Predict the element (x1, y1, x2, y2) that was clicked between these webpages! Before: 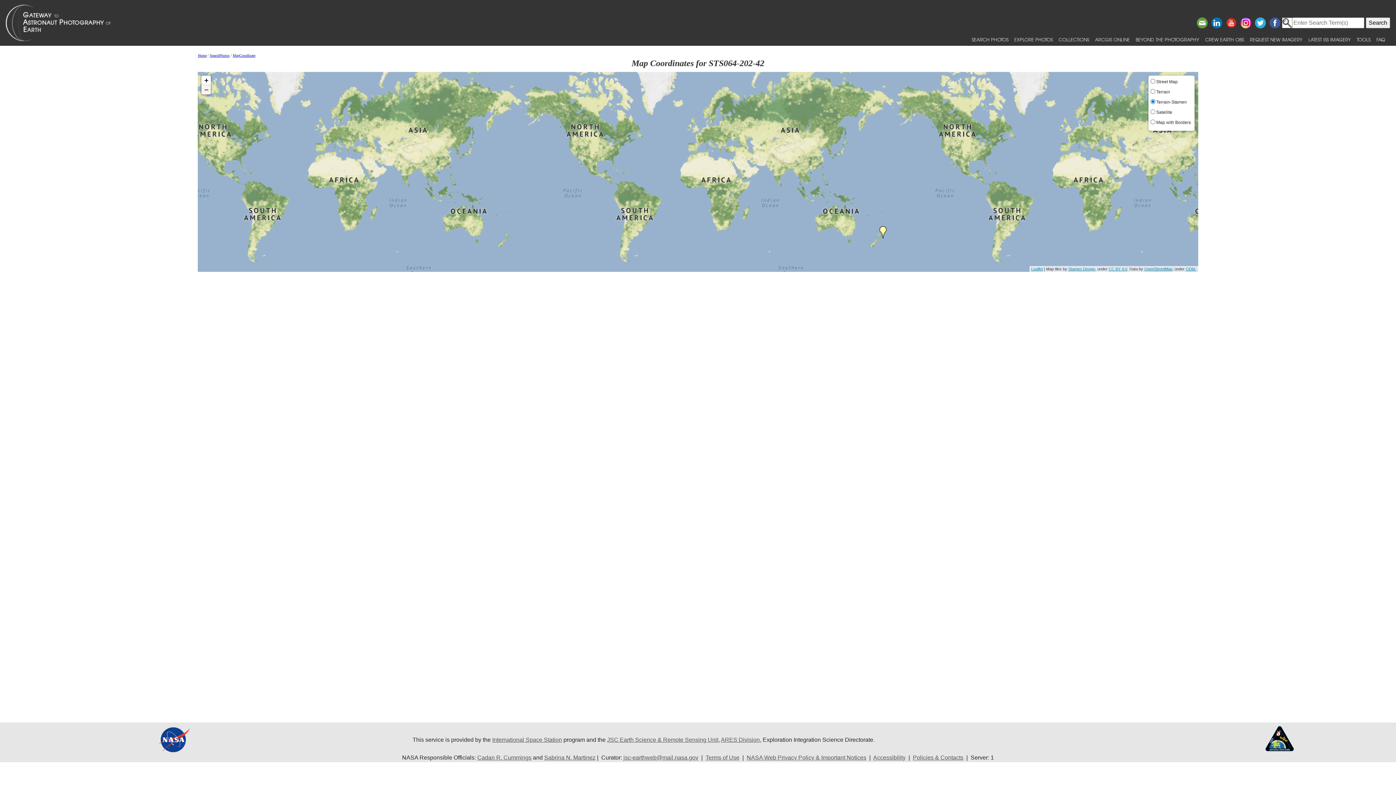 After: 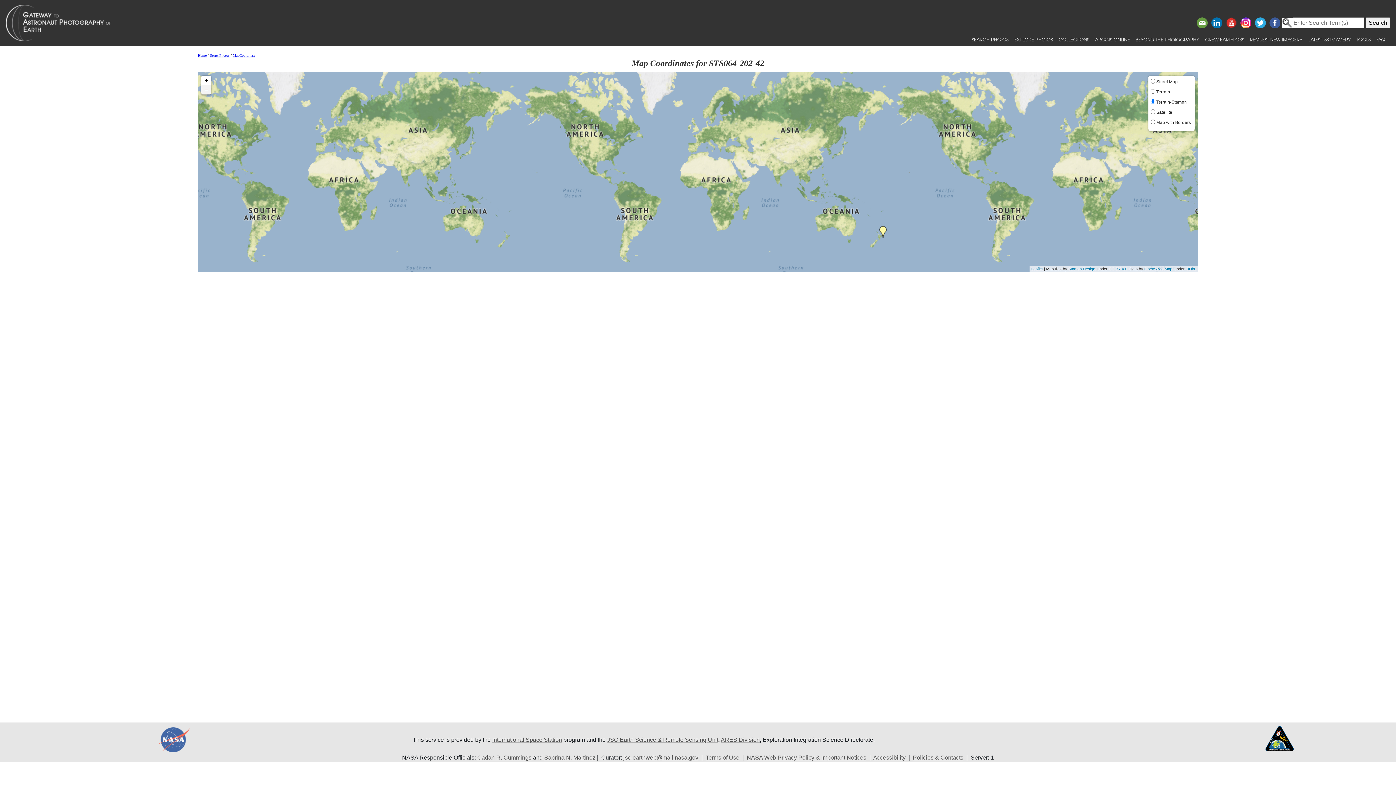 Action: bbox: (158, 736, 190, 742)